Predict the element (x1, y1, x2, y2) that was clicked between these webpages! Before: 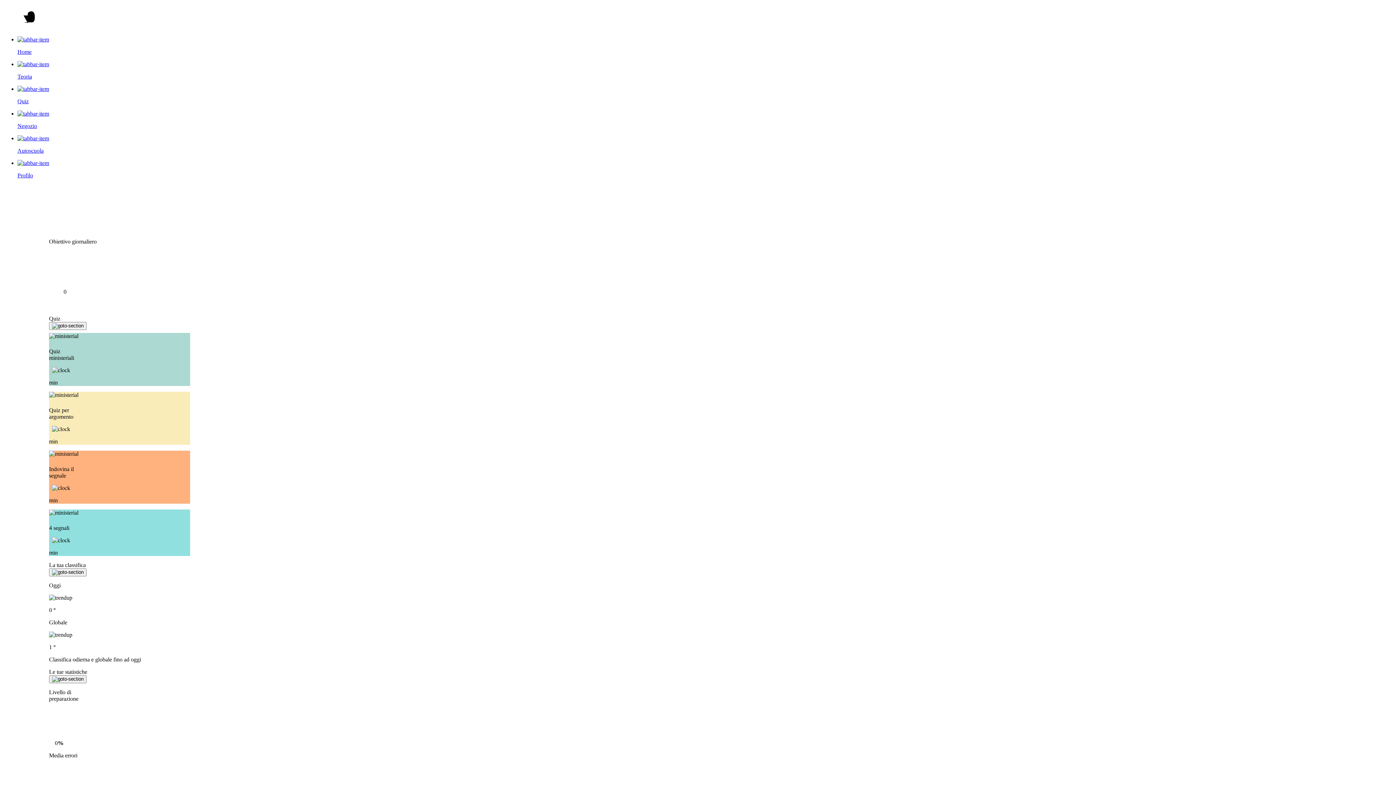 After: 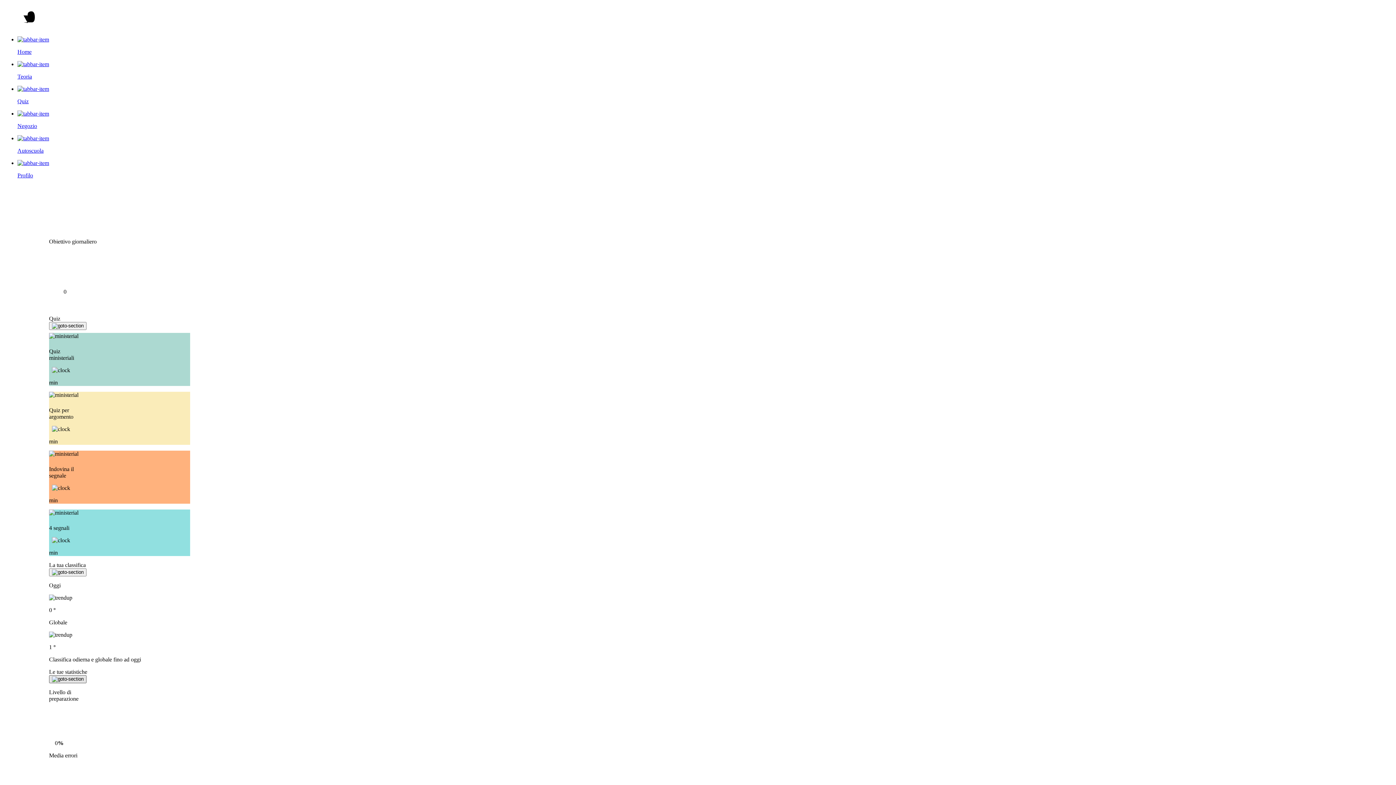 Action: bbox: (49, 675, 86, 683)